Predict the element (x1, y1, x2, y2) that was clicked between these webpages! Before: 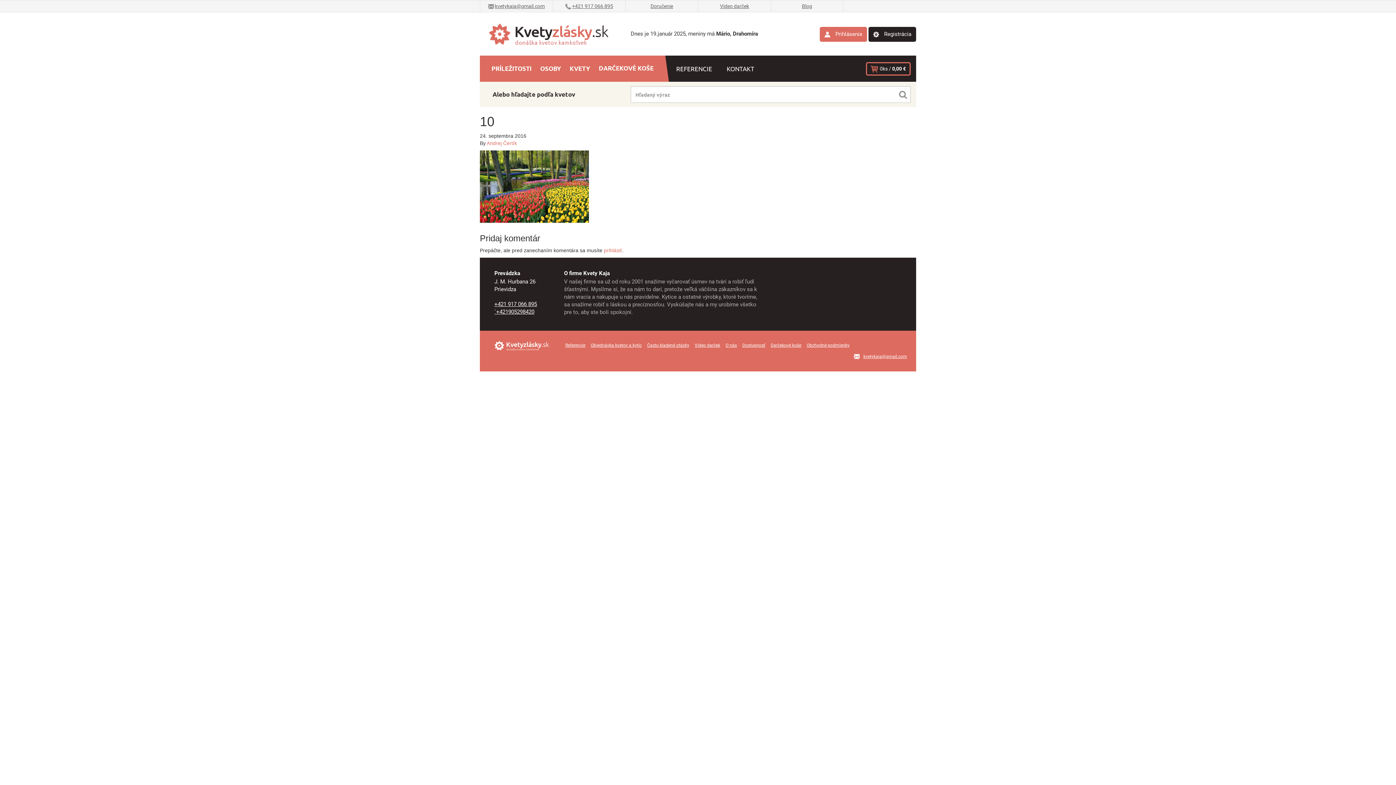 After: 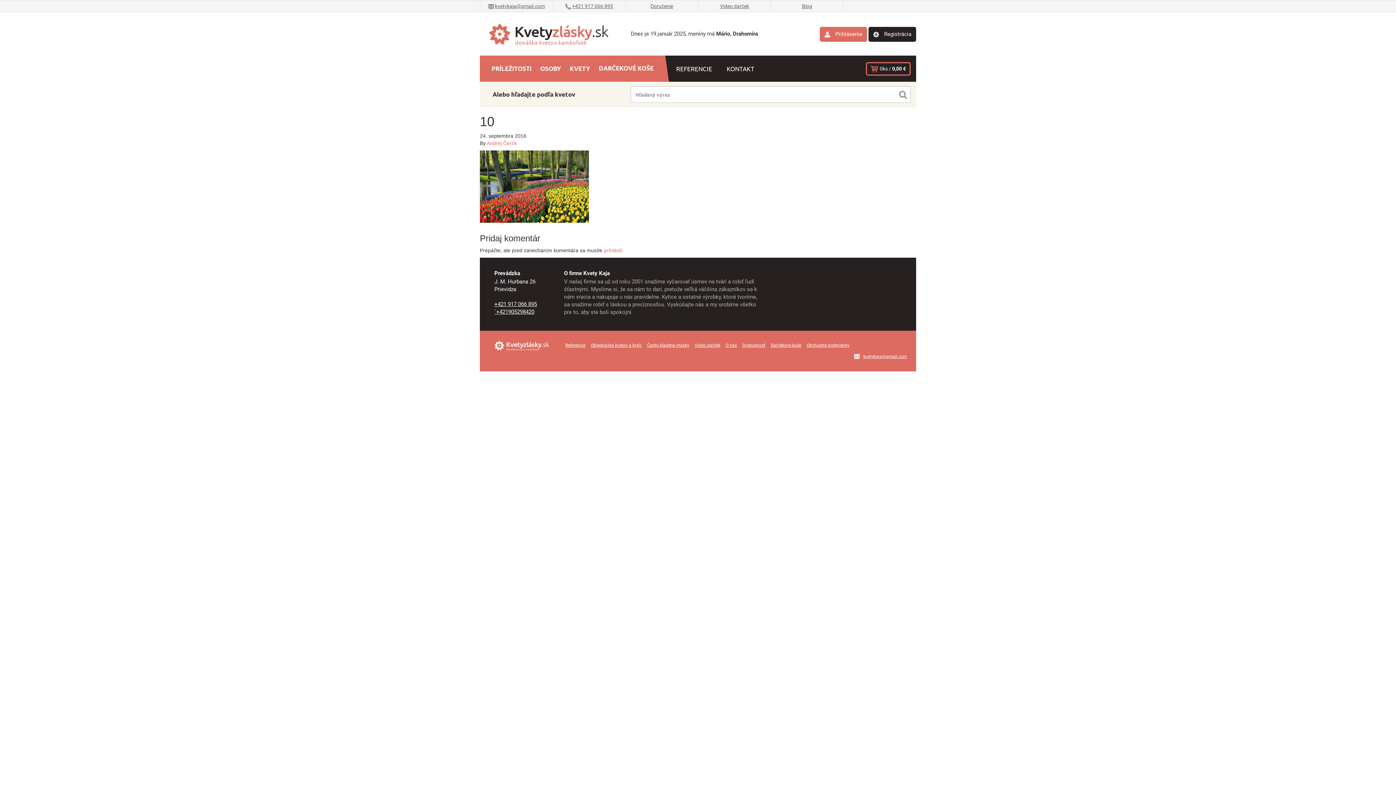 Action: label: ´+421905298420 bbox: (494, 308, 534, 315)